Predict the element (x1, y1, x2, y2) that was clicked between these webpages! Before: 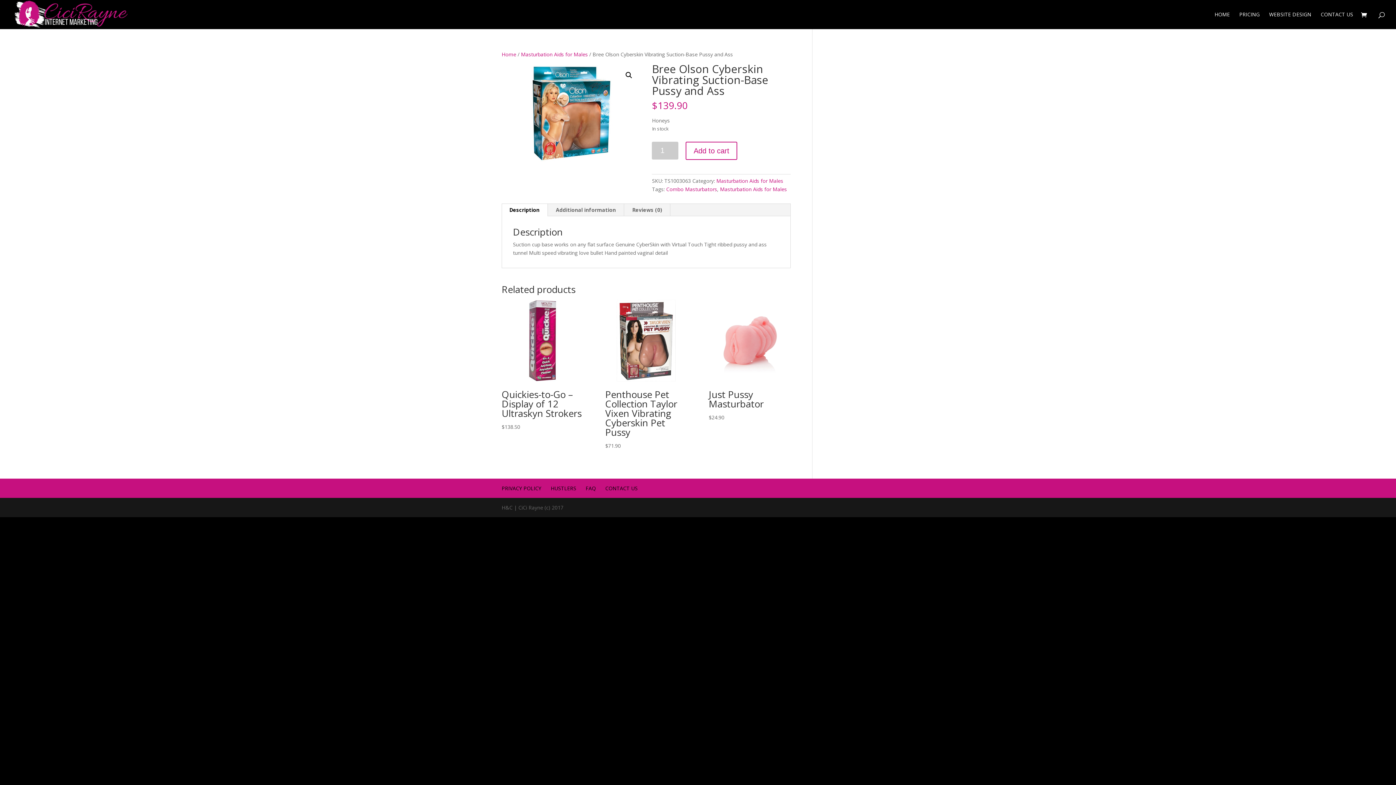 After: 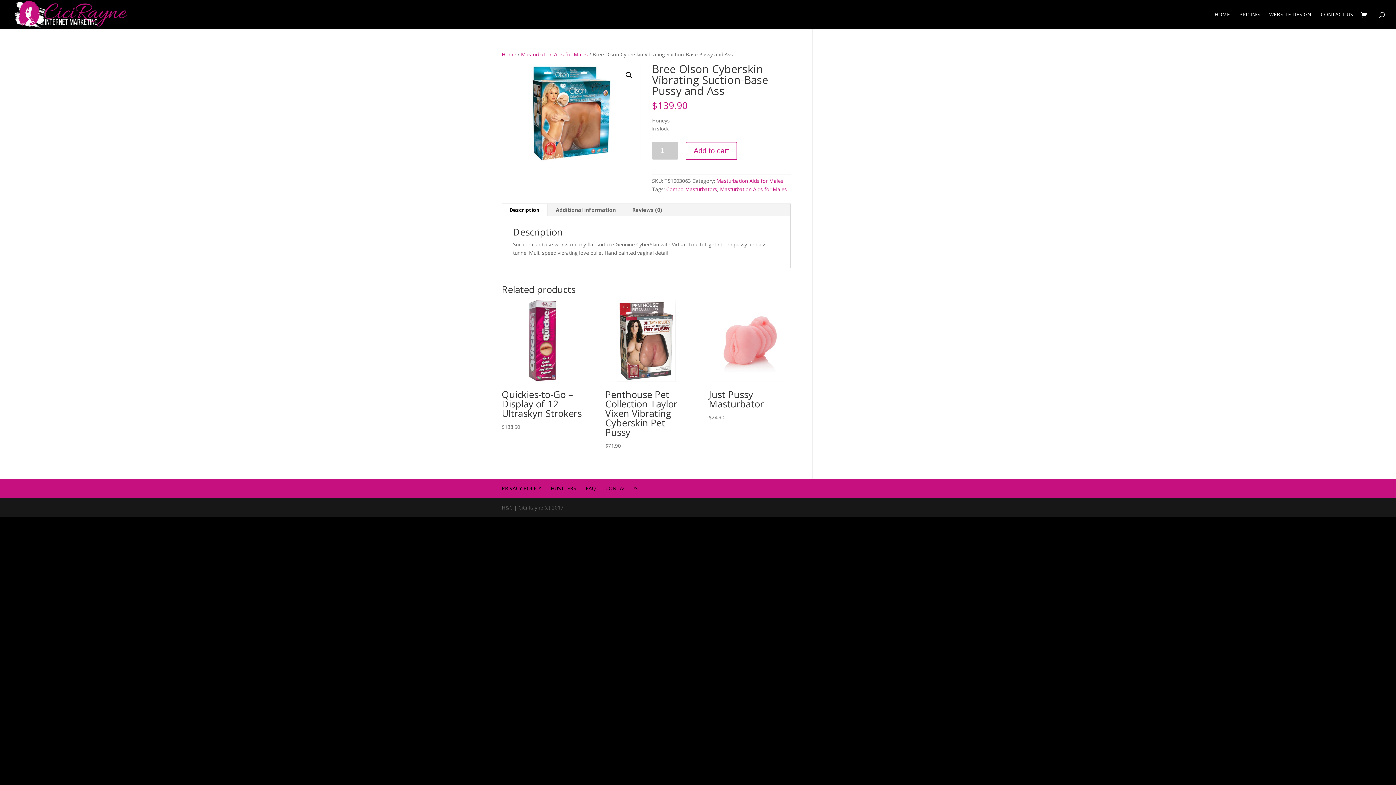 Action: label: Description bbox: (501, 204, 547, 216)